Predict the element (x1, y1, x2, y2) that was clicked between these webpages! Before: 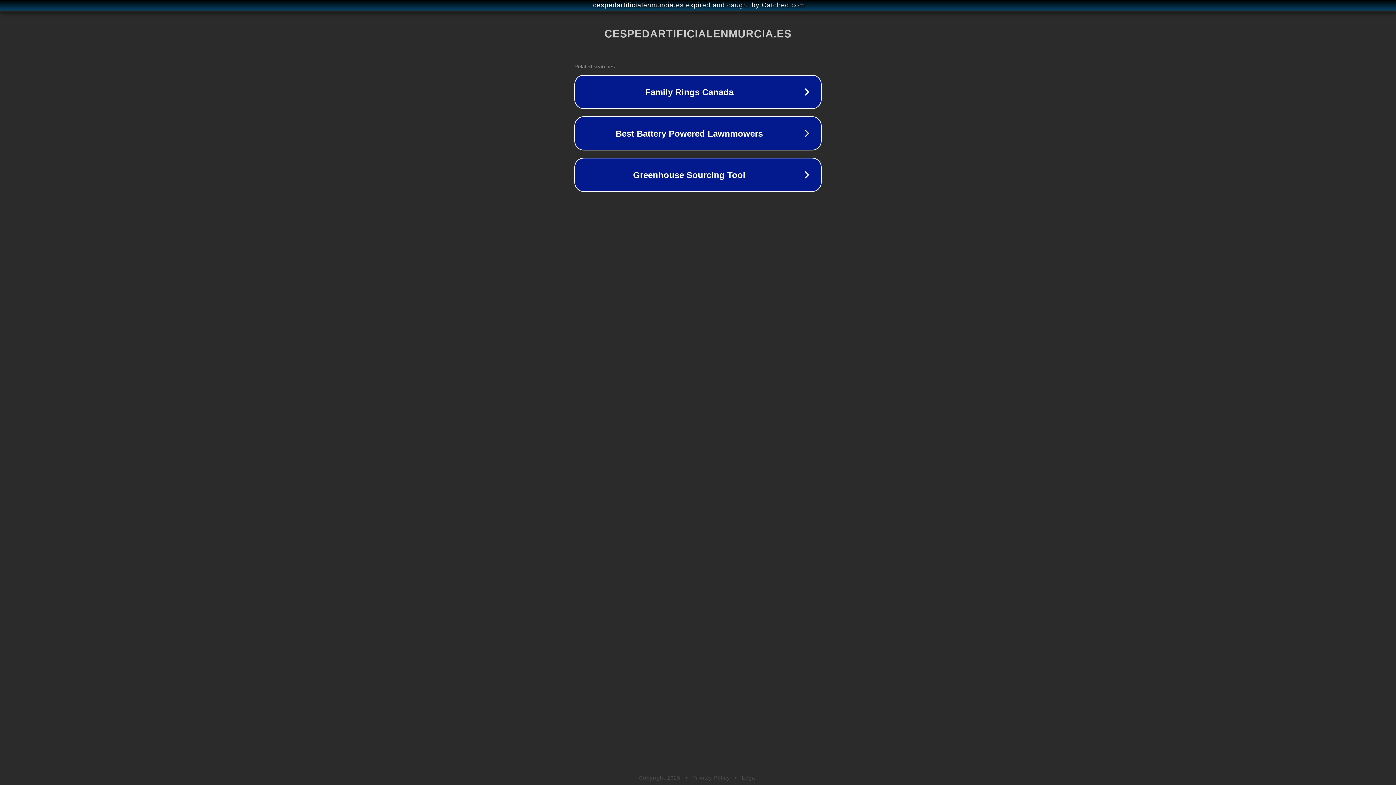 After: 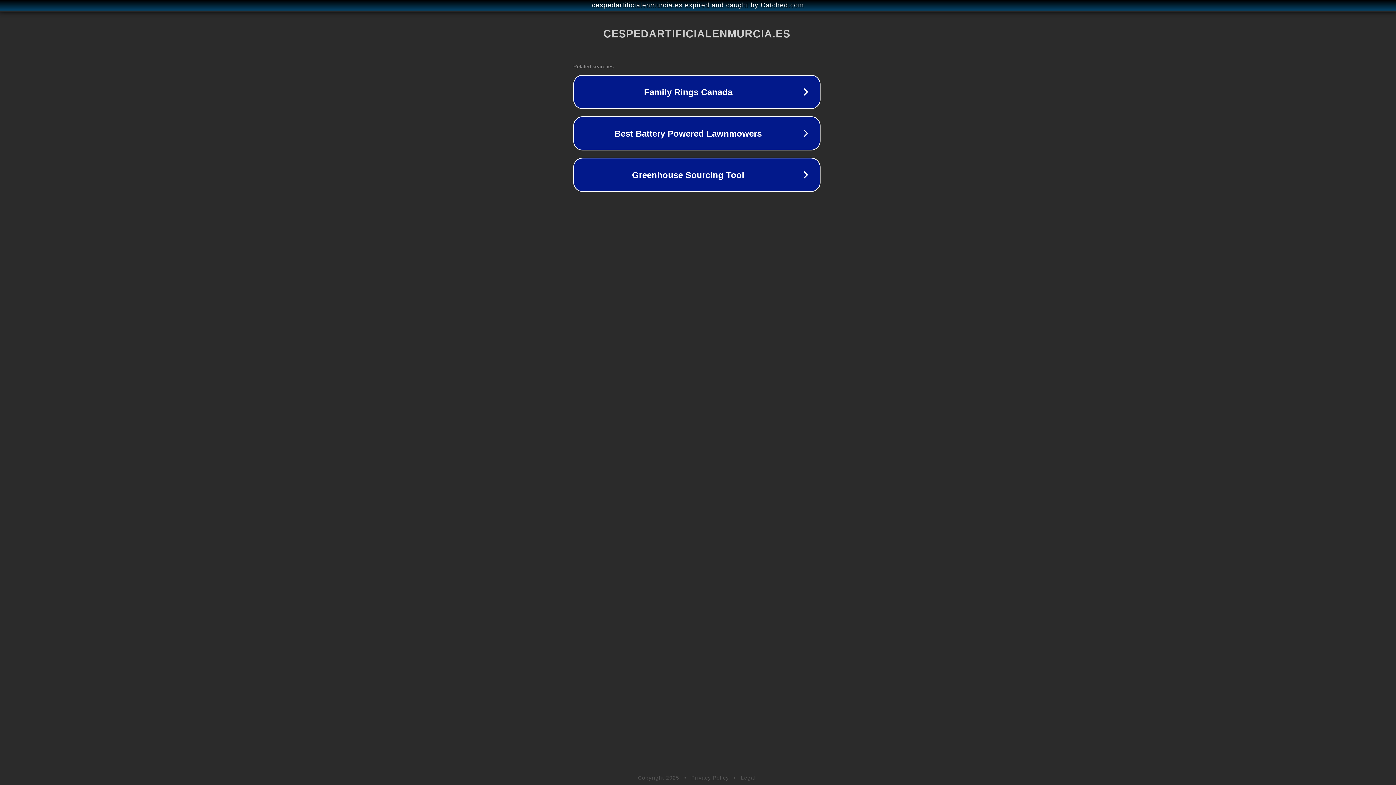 Action: label: cespedartificialenmurcia.es expired and caught by Catched.com bbox: (1, 1, 1397, 9)